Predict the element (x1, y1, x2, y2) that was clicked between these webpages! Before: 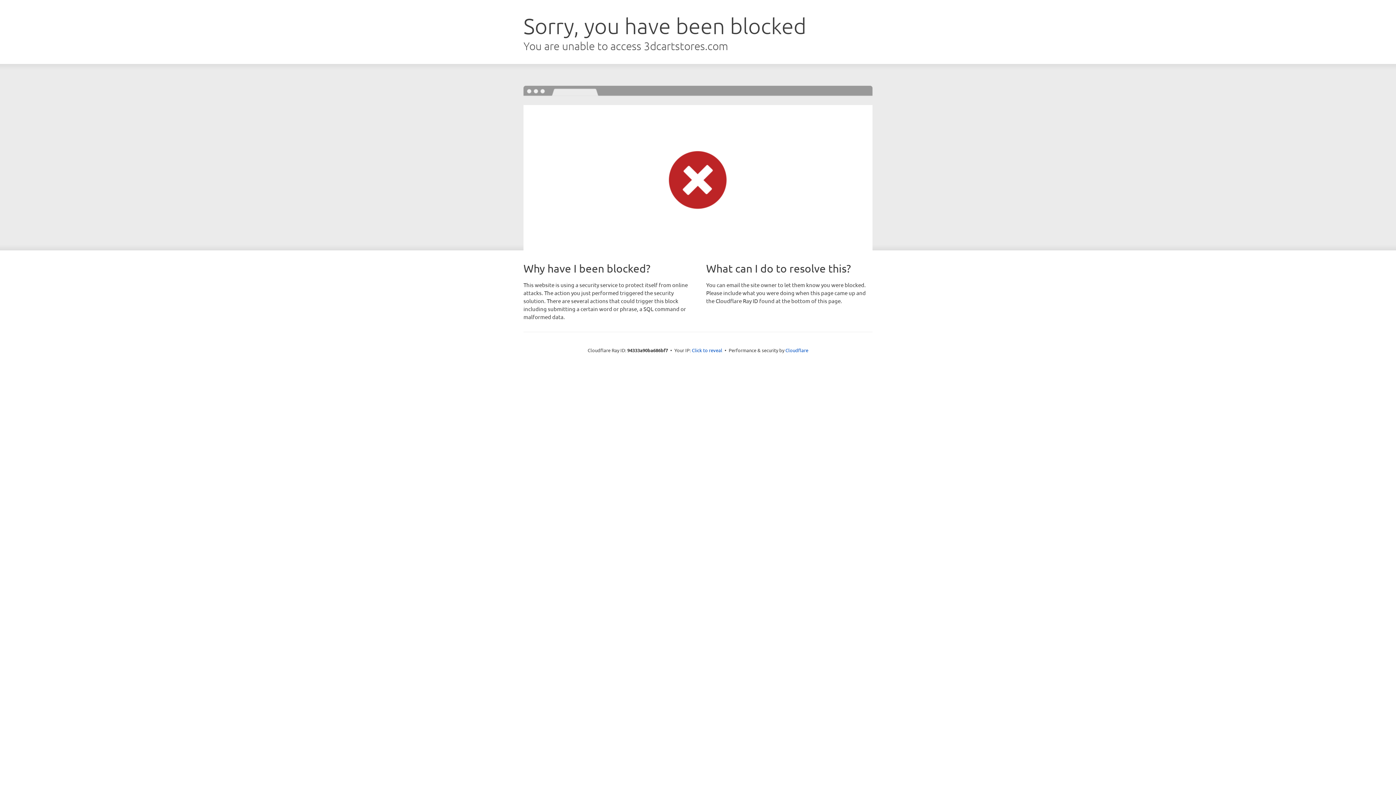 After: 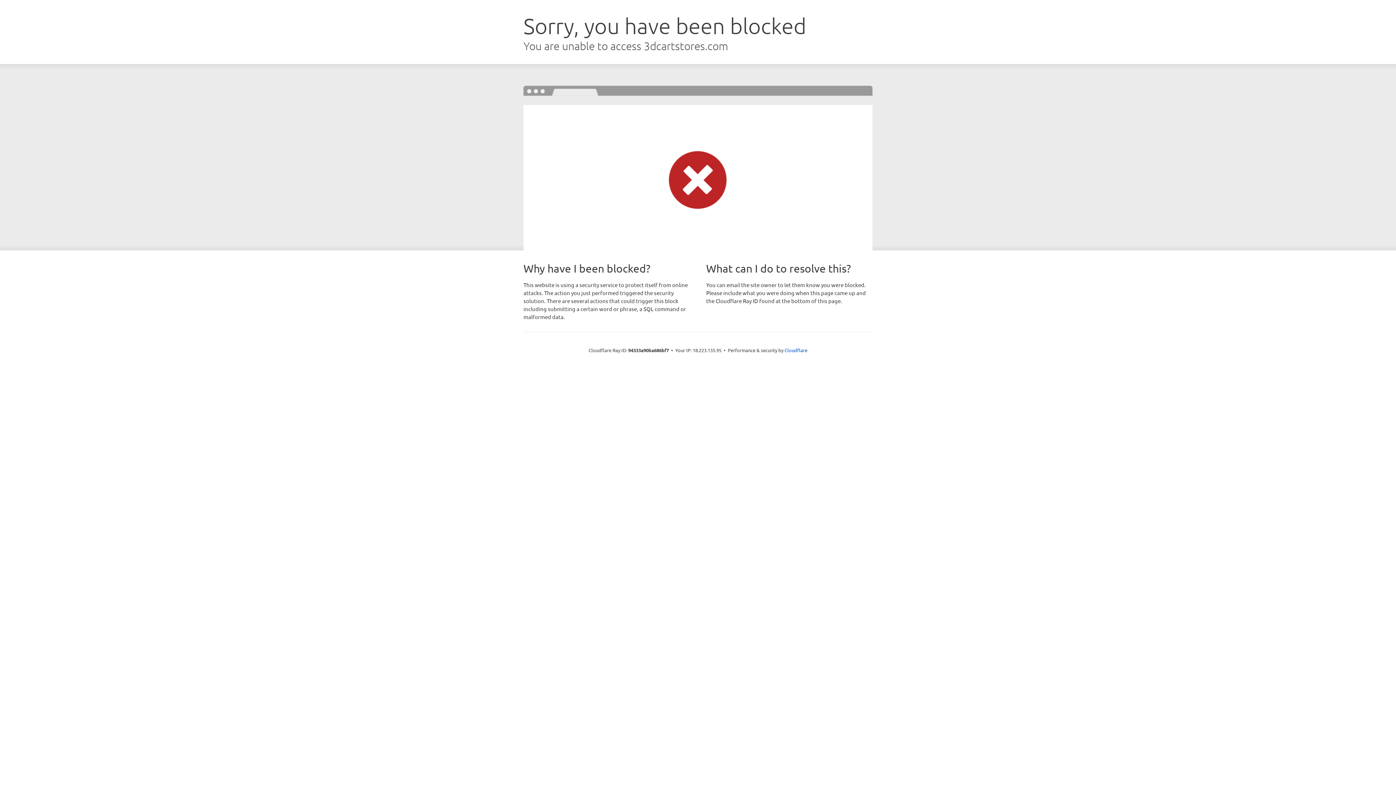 Action: bbox: (692, 346, 722, 353) label: Click to reveal